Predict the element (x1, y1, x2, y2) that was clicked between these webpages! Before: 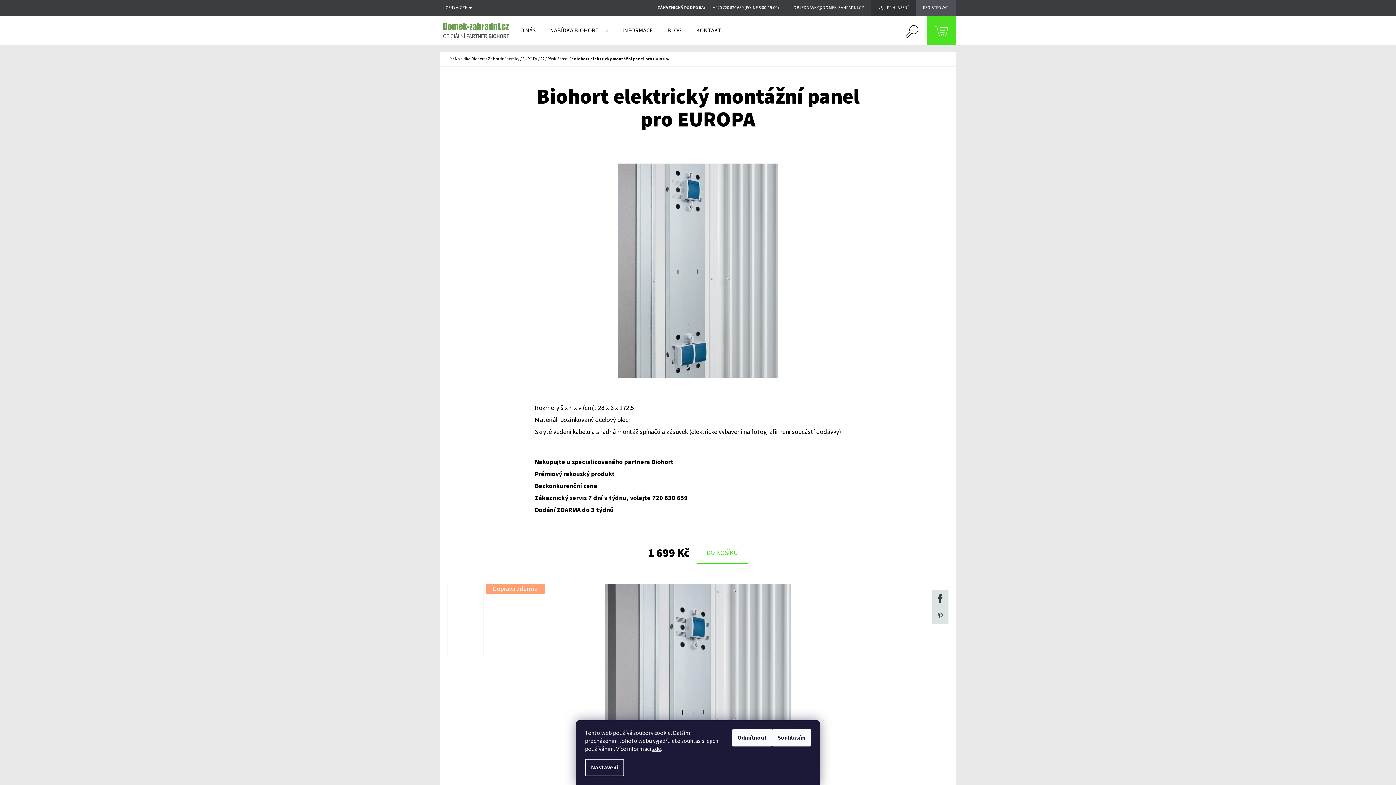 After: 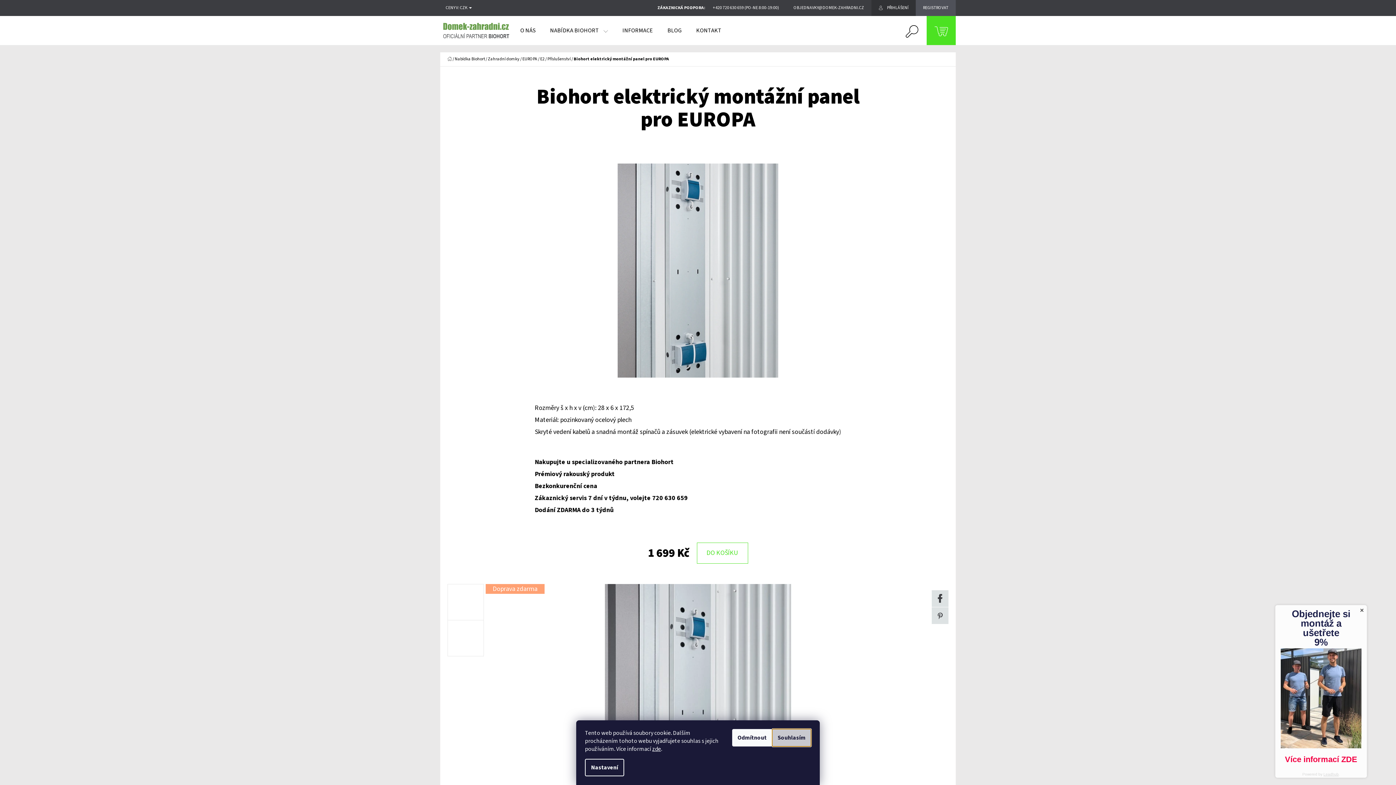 Action: label: Souhlasím bbox: (772, 729, 811, 746)